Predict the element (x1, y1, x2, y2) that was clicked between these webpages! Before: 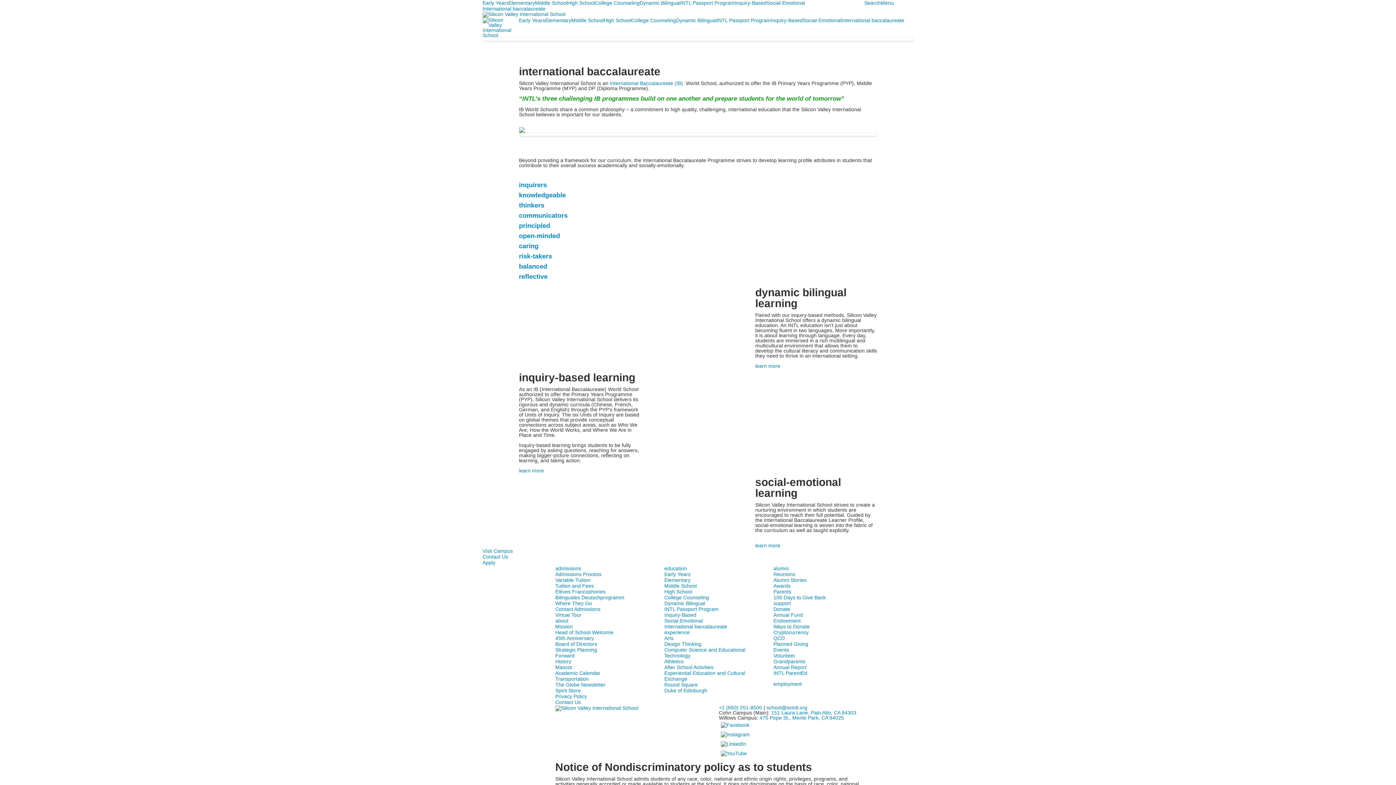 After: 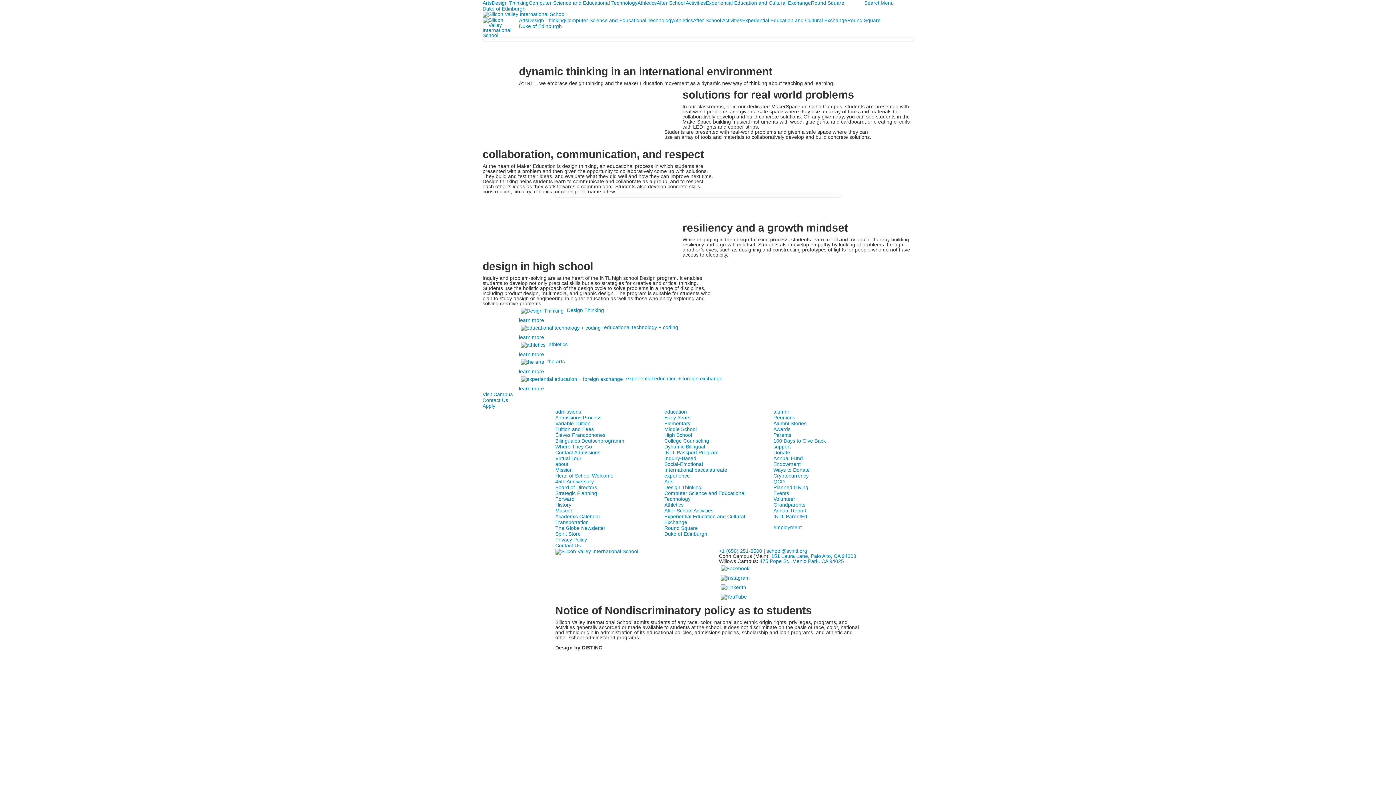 Action: bbox: (664, 641, 768, 647) label: Design Thinking